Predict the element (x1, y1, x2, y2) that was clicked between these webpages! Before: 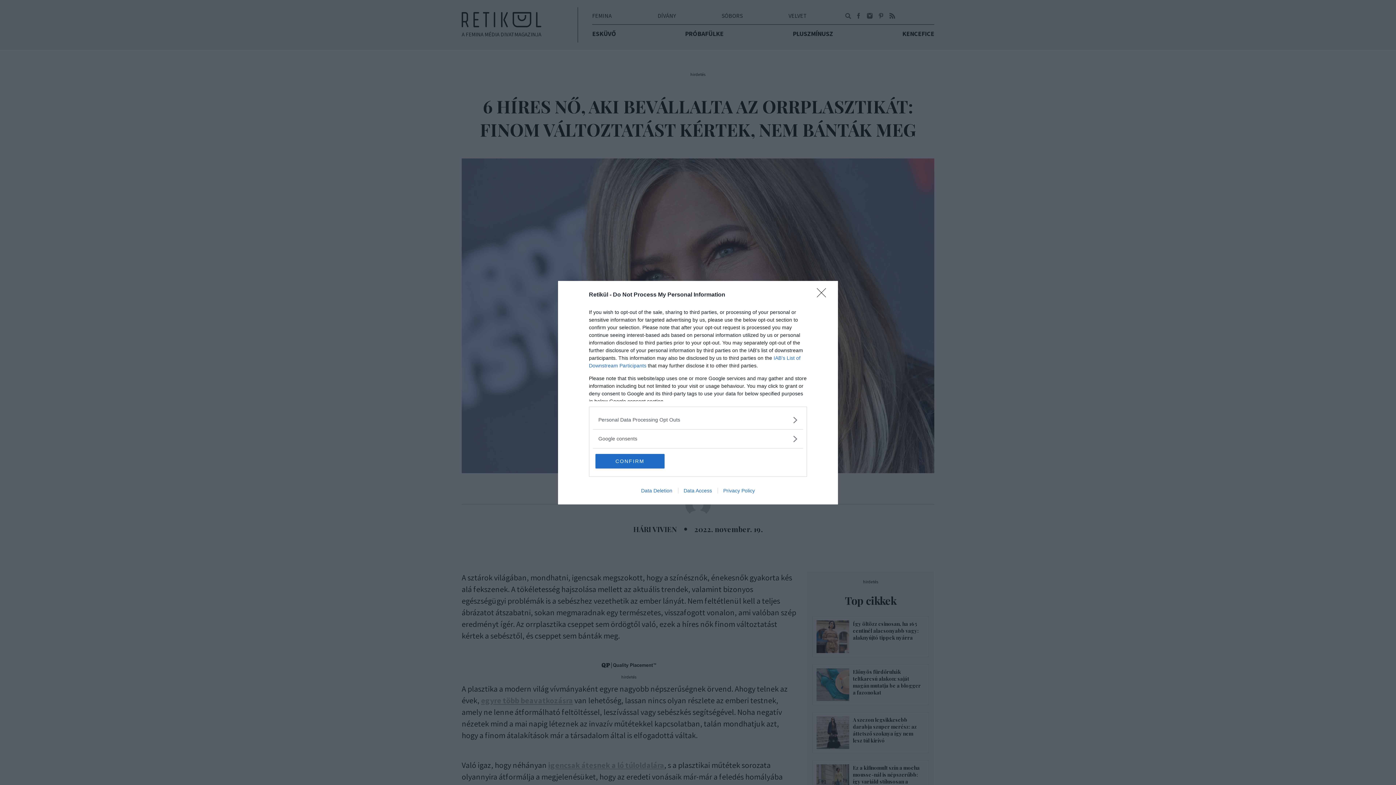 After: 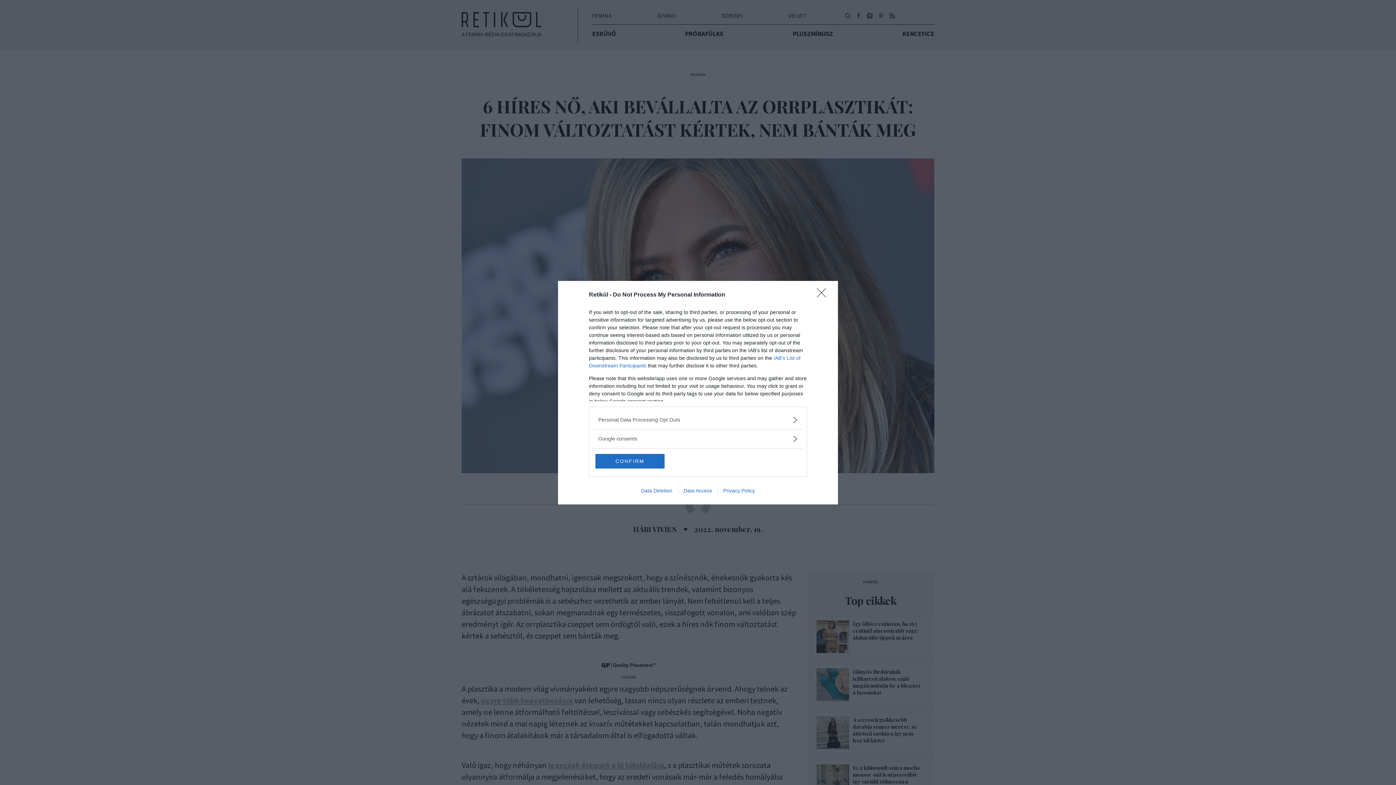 Action: label: Privacy Policy bbox: (717, 487, 760, 493)